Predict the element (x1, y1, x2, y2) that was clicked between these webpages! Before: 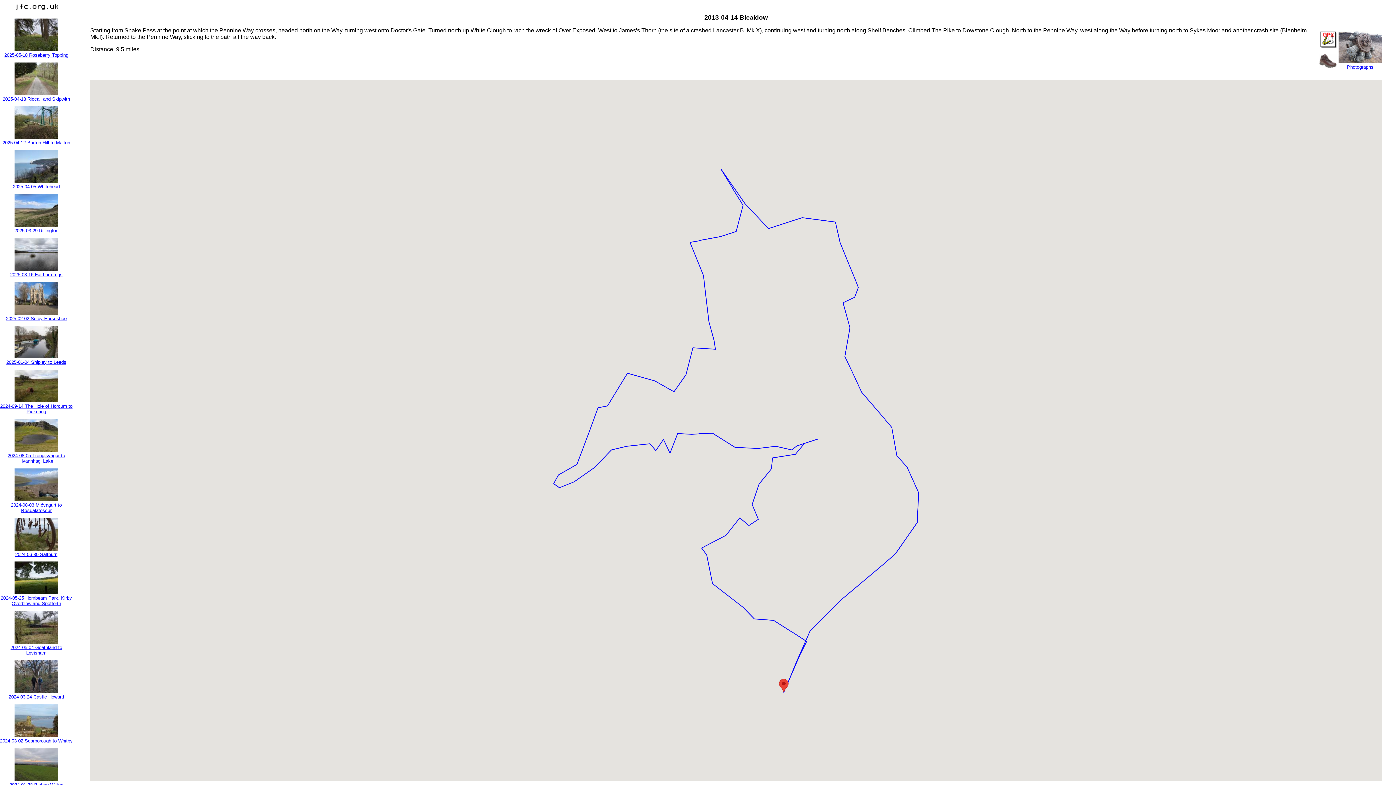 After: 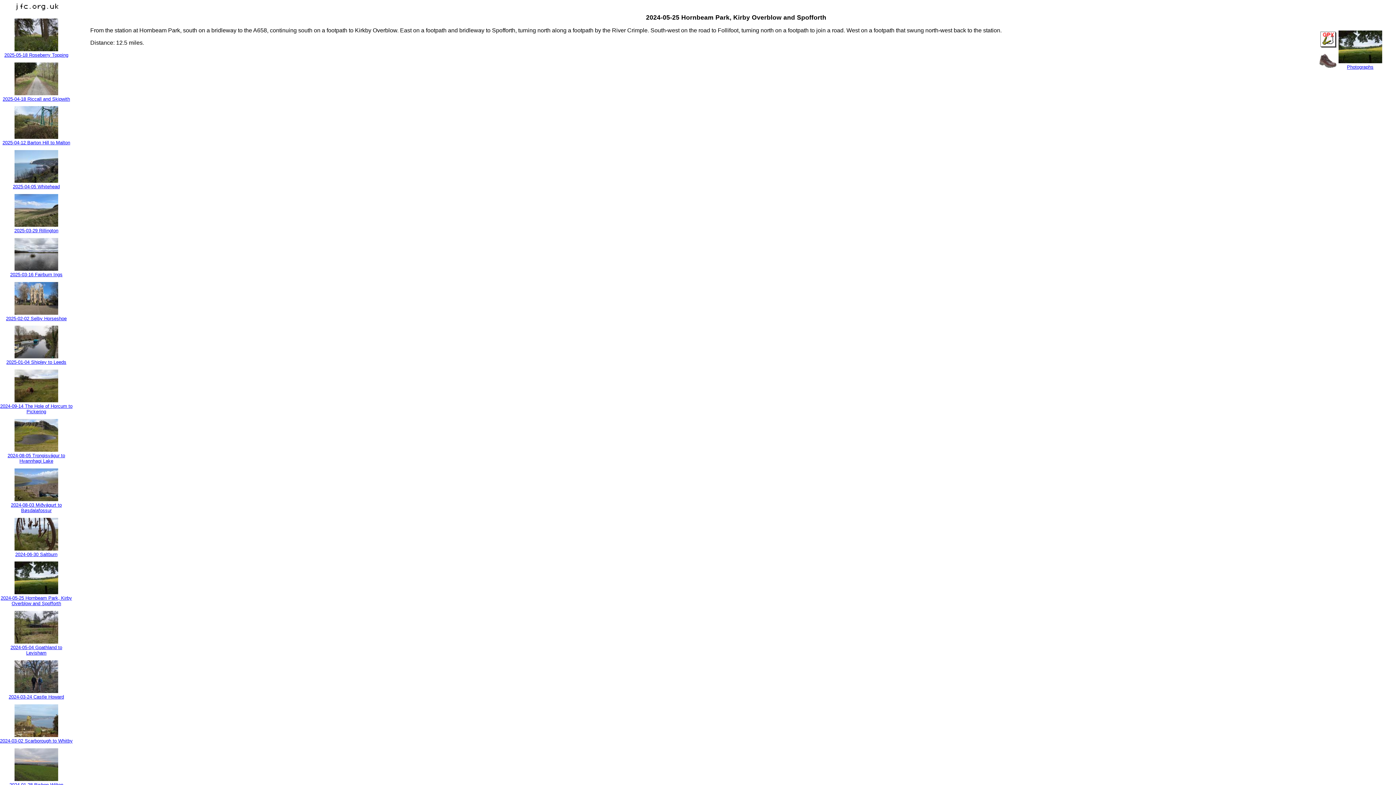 Action: bbox: (0, 590, 72, 606) label: 
2024-05-25 Hornbeam Park, Kirby Overblow and Spofforth